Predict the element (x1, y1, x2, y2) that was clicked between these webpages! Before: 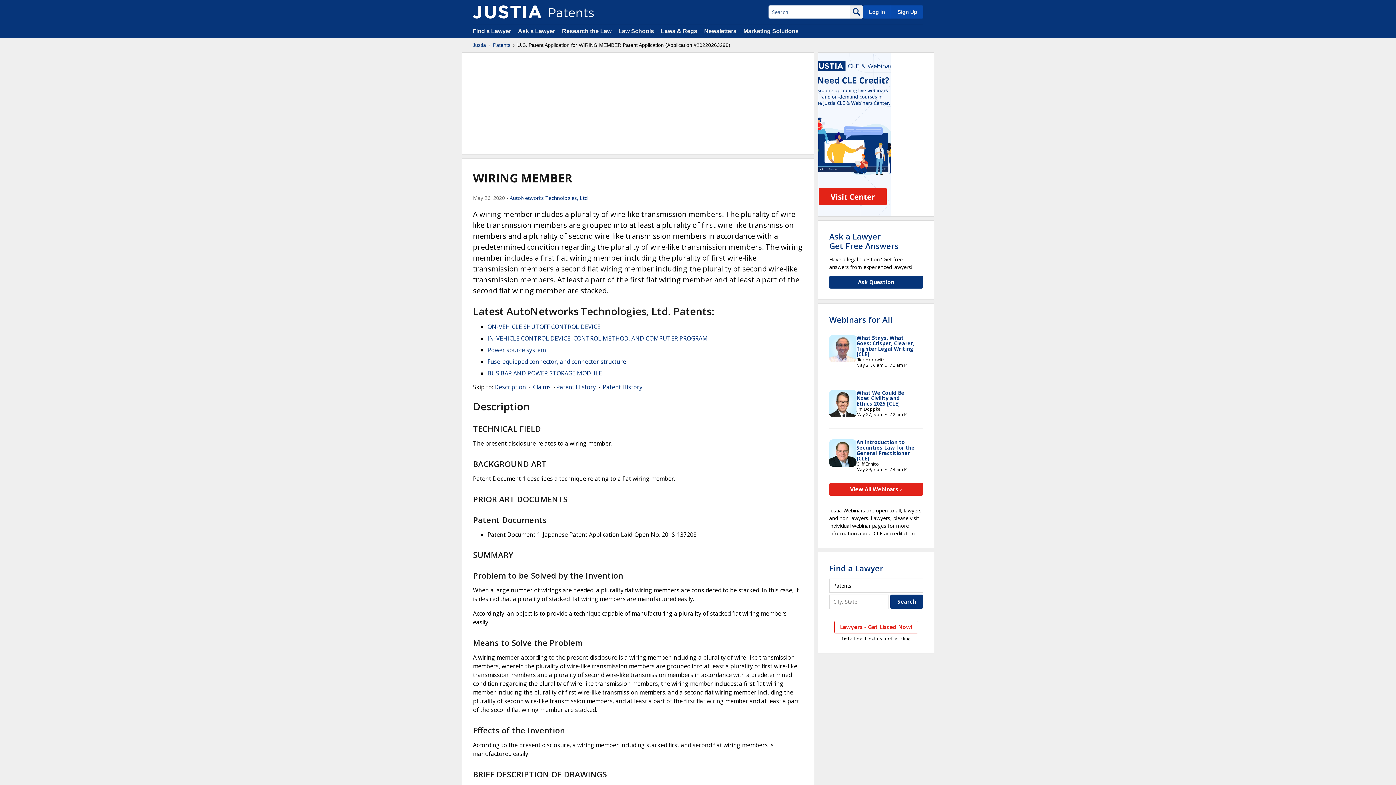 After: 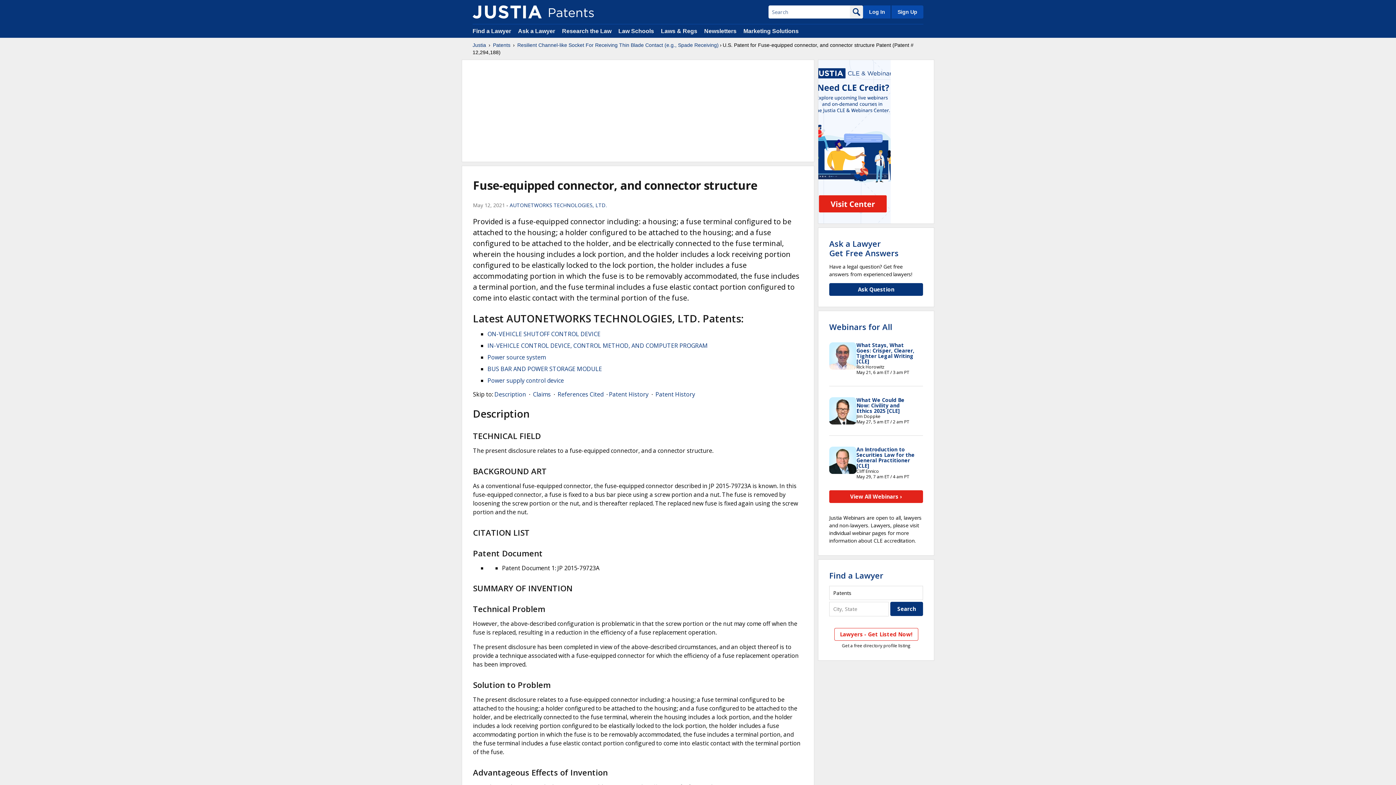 Action: label: Fuse-equipped connector, and connector structure bbox: (487, 357, 626, 365)